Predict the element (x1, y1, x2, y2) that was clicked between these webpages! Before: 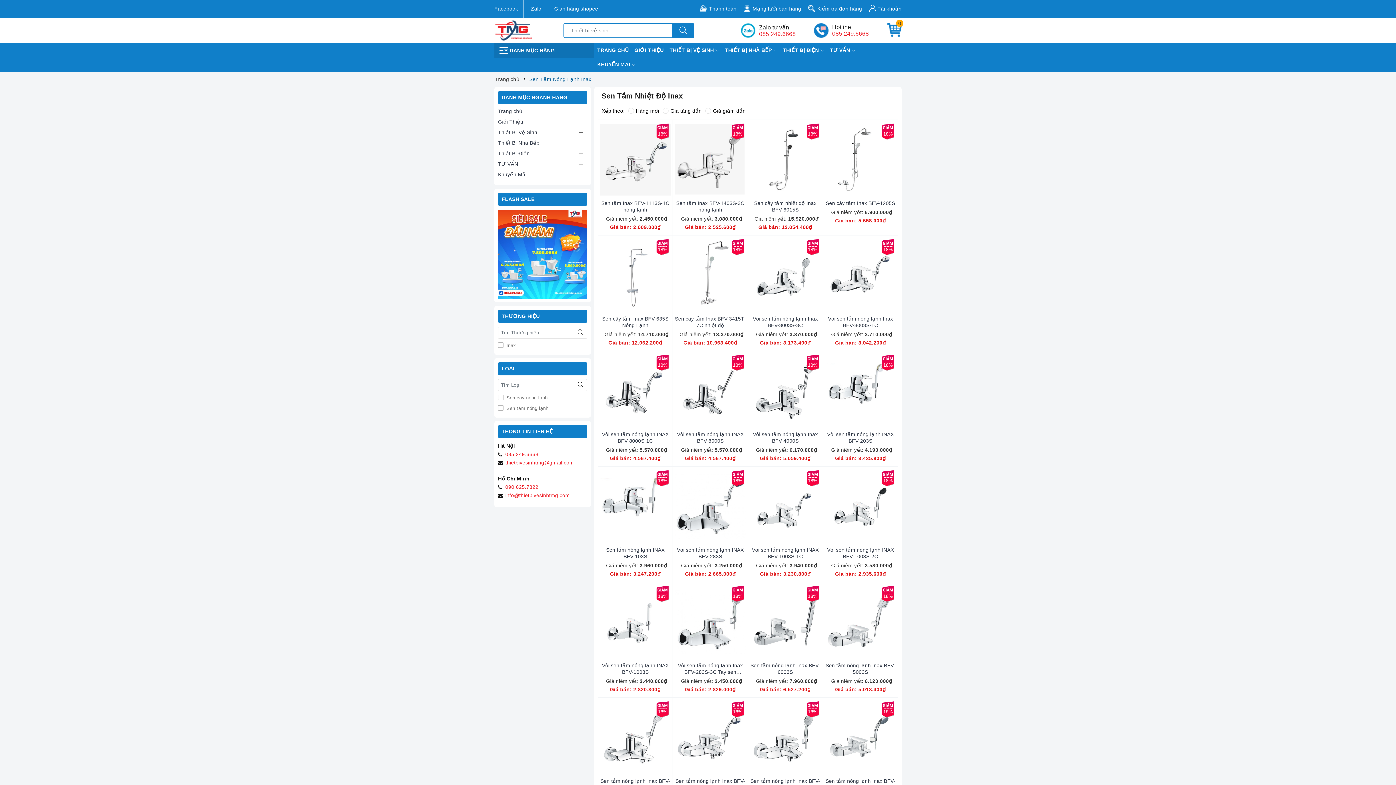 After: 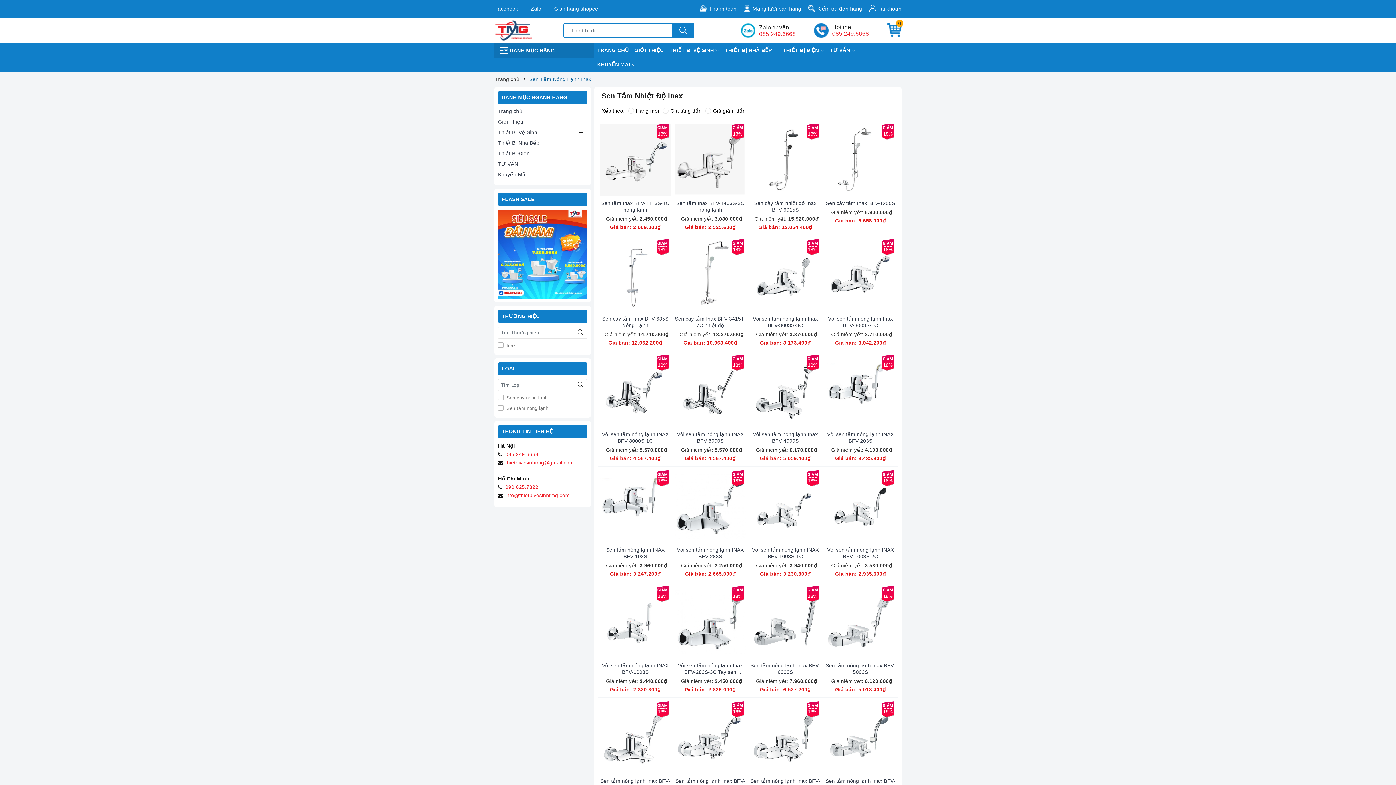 Action: bbox: (759, 30, 796, 36) label: 085.249.6668